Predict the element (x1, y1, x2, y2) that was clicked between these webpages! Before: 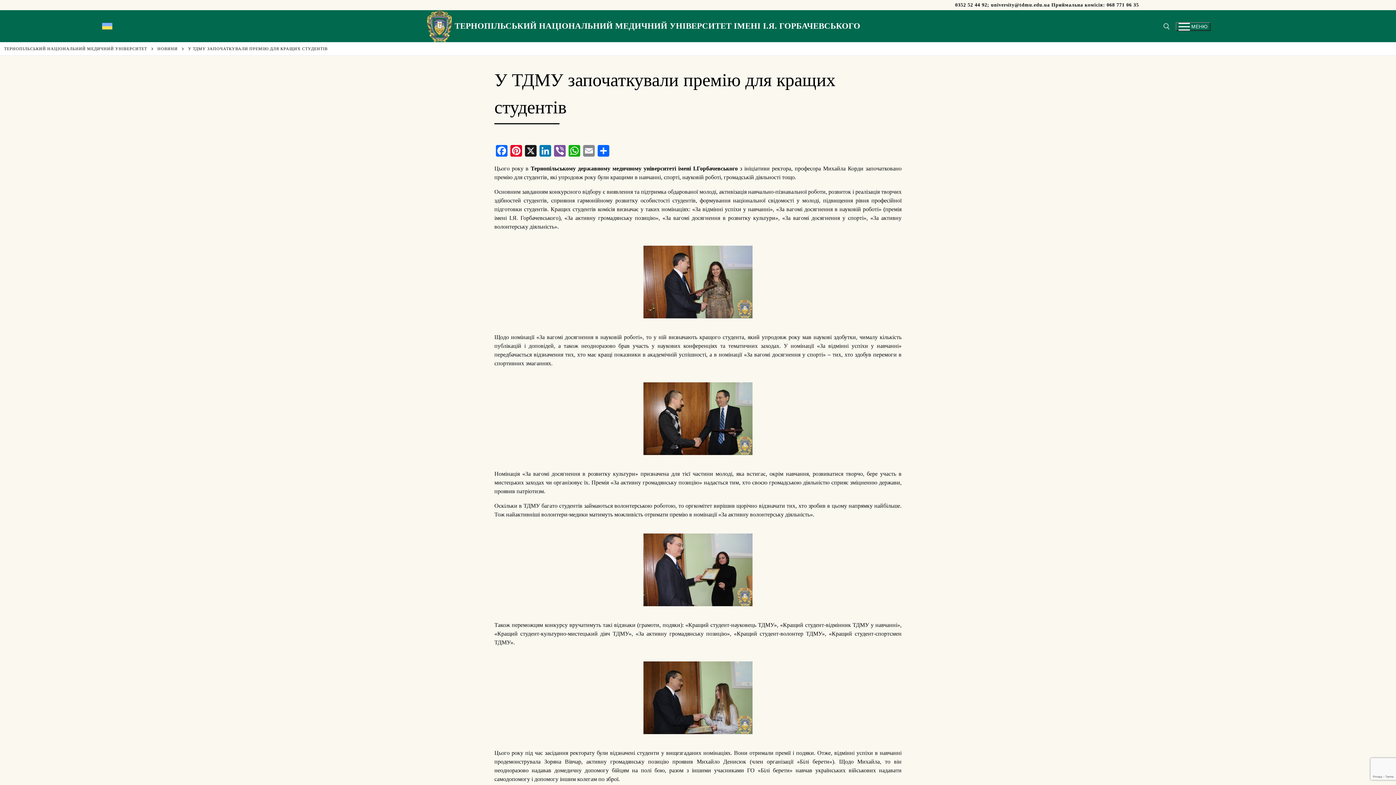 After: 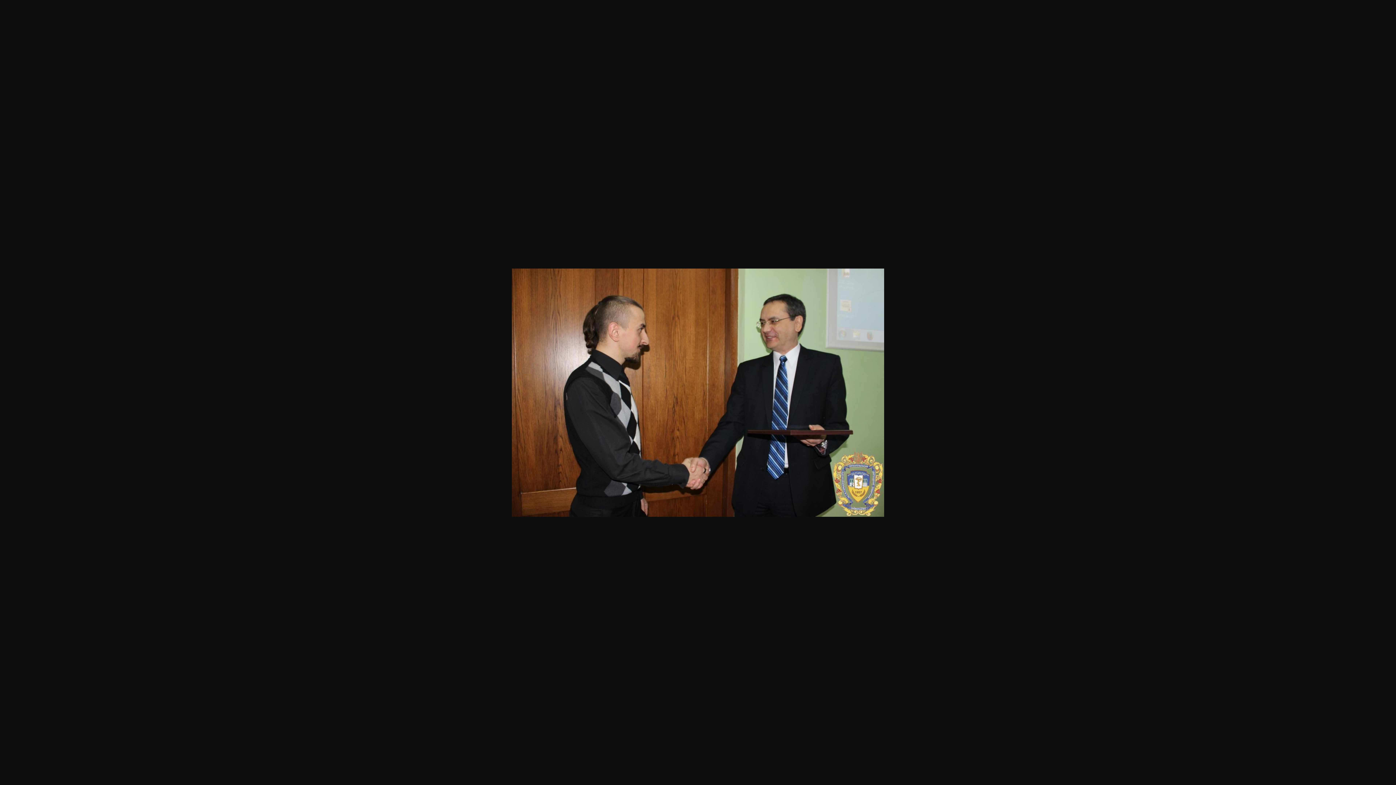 Action: bbox: (643, 415, 752, 421)